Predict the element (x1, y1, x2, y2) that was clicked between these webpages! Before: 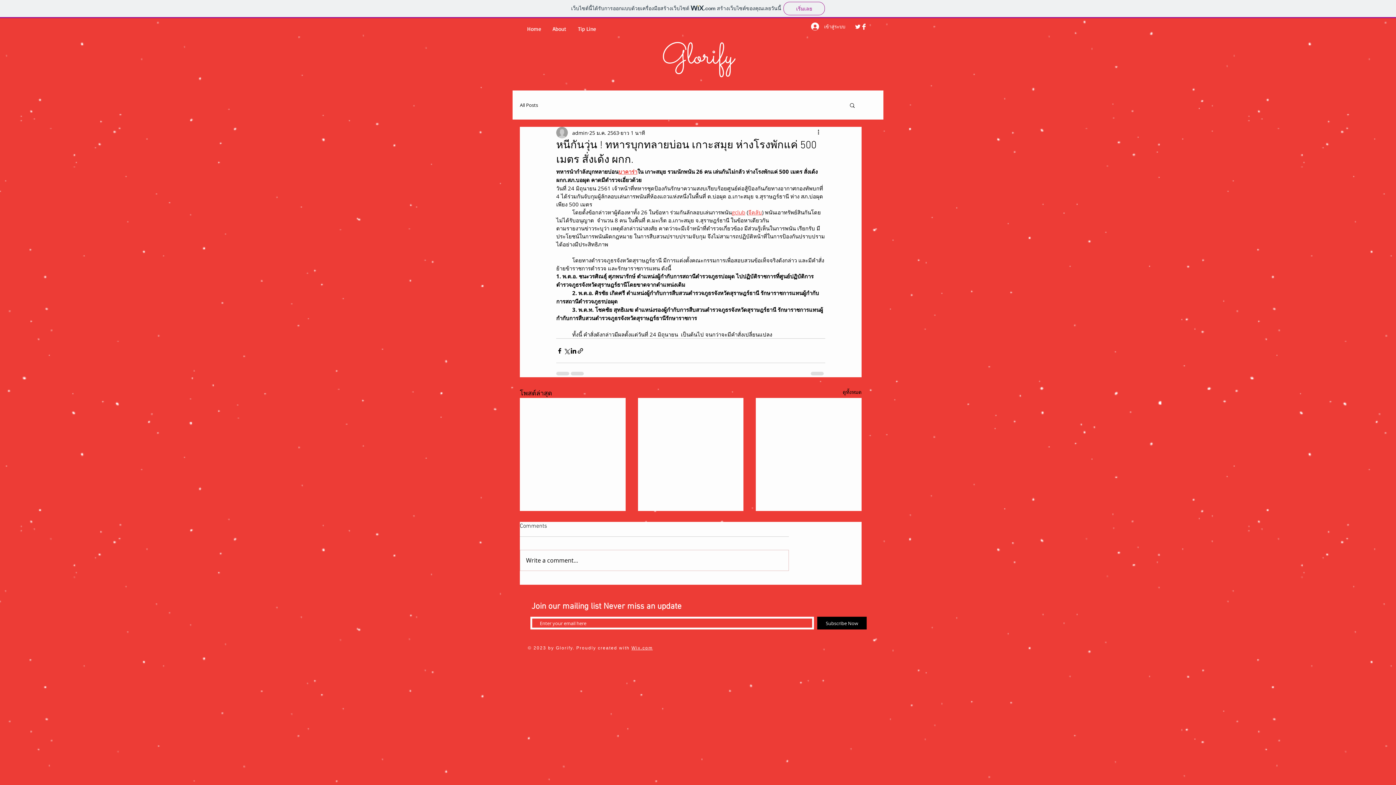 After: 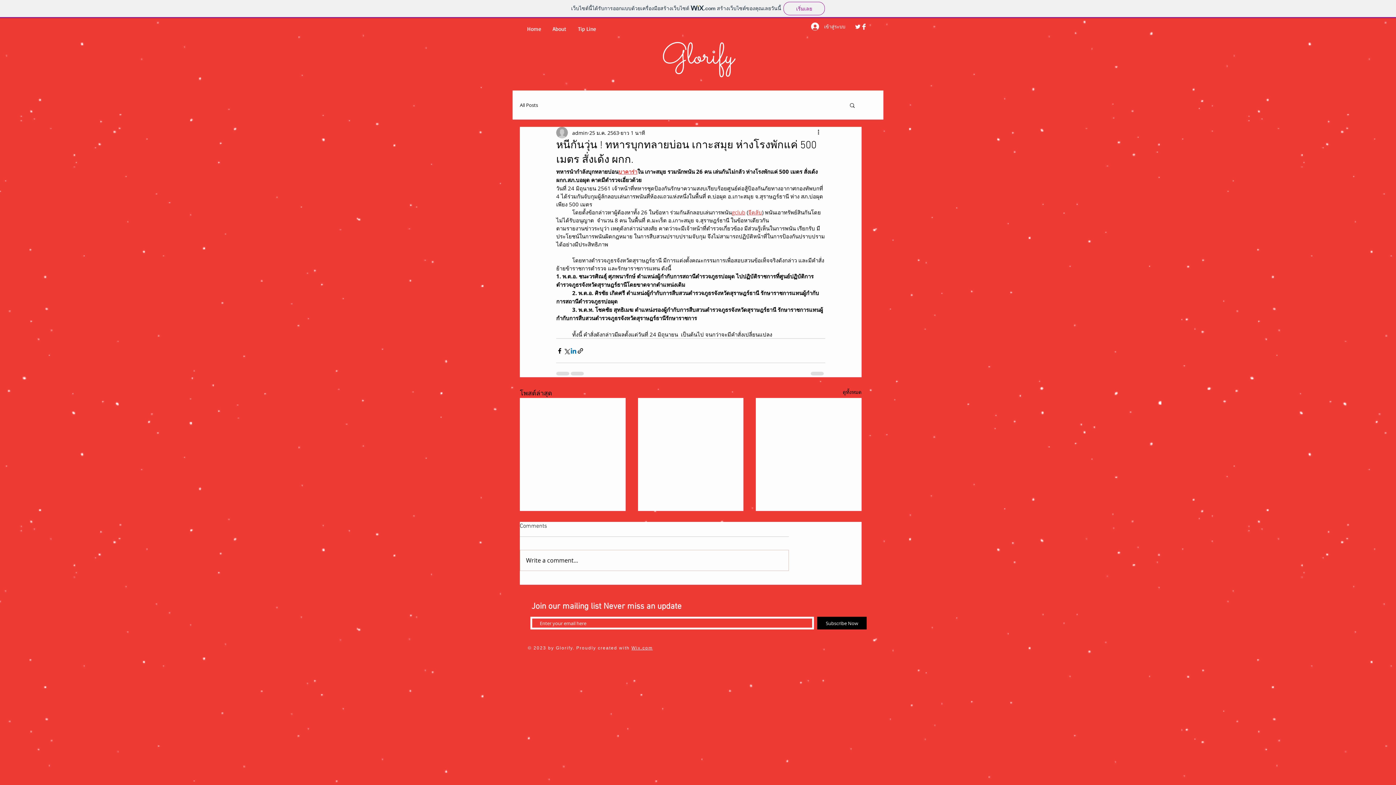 Action: label: แชร์ทาง LinkedIn bbox: (570, 347, 577, 354)